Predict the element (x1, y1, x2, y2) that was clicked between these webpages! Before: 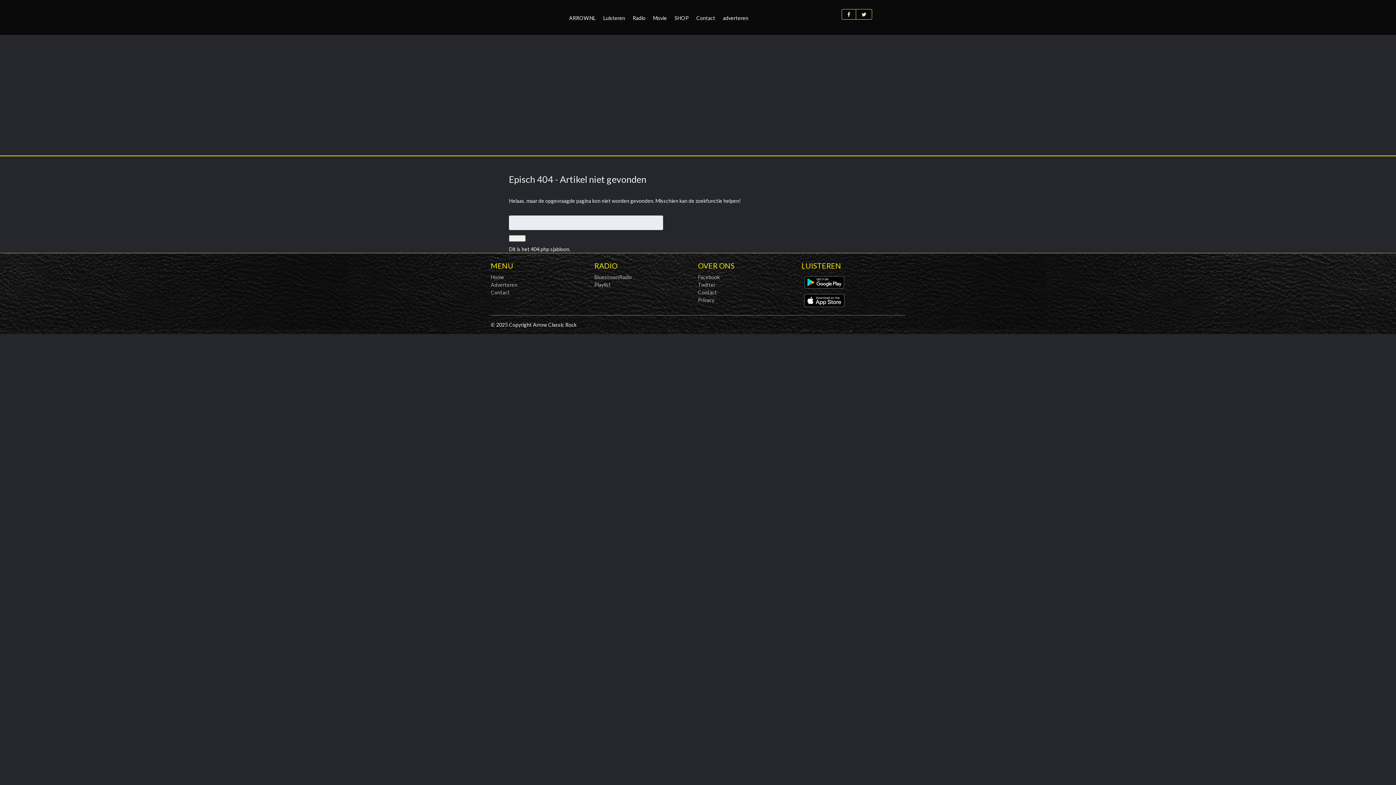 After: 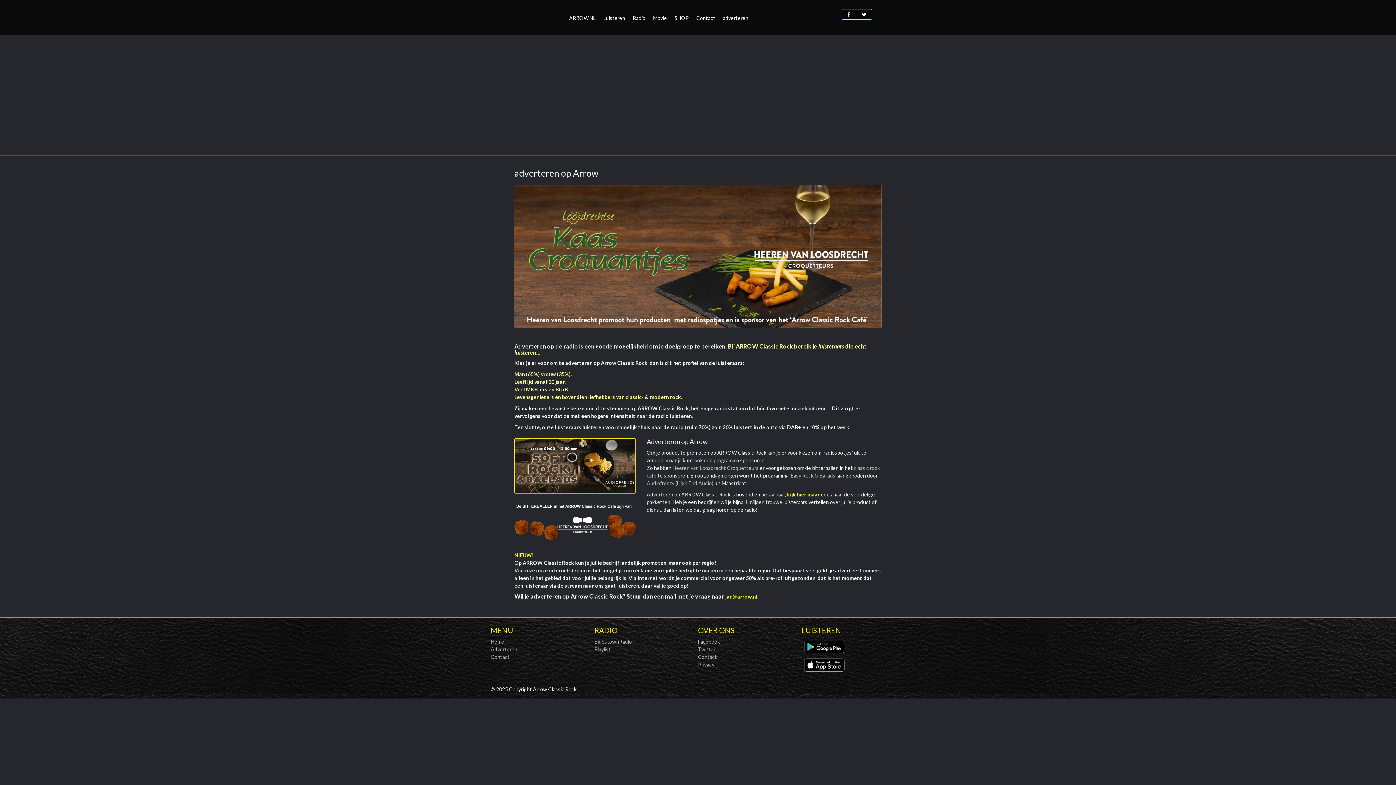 Action: label: Adverteren bbox: (490, 281, 517, 288)